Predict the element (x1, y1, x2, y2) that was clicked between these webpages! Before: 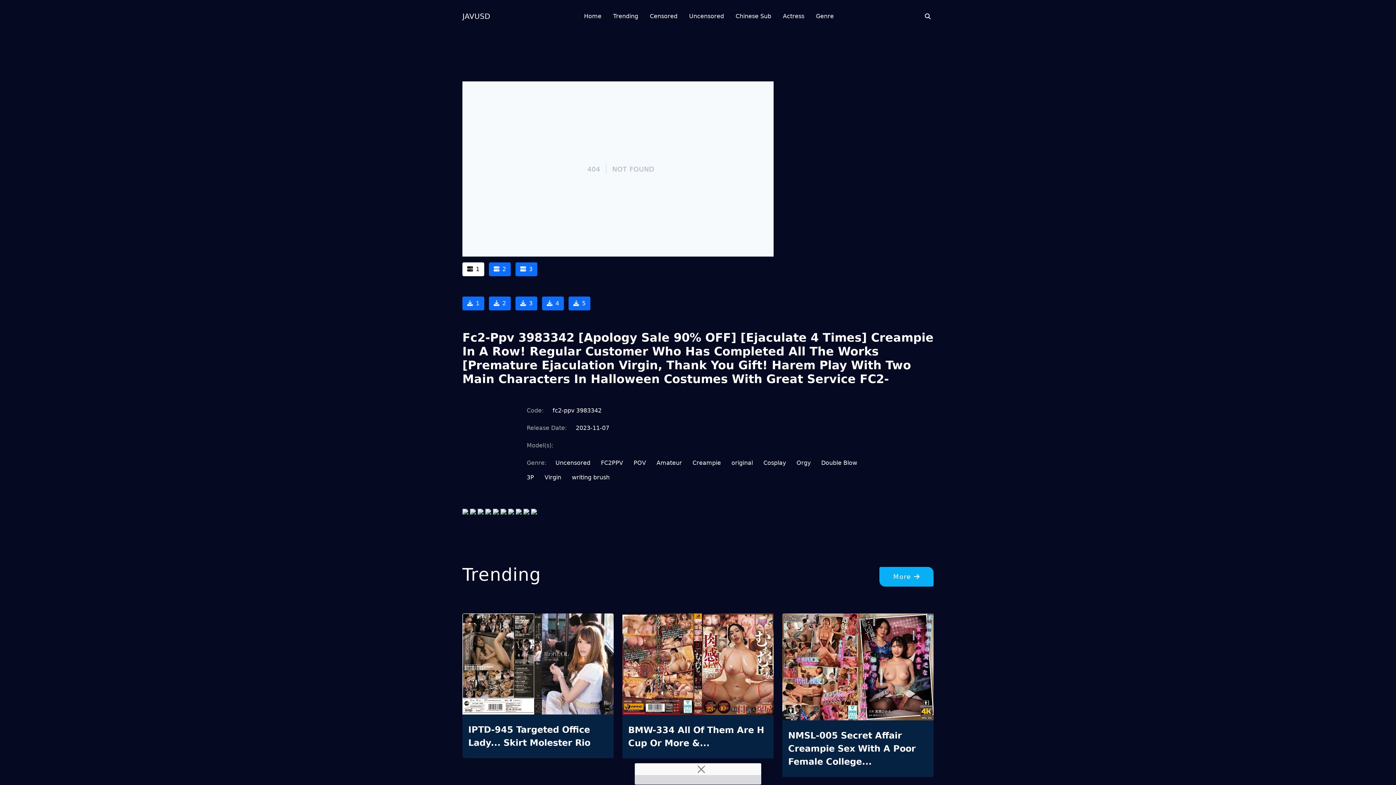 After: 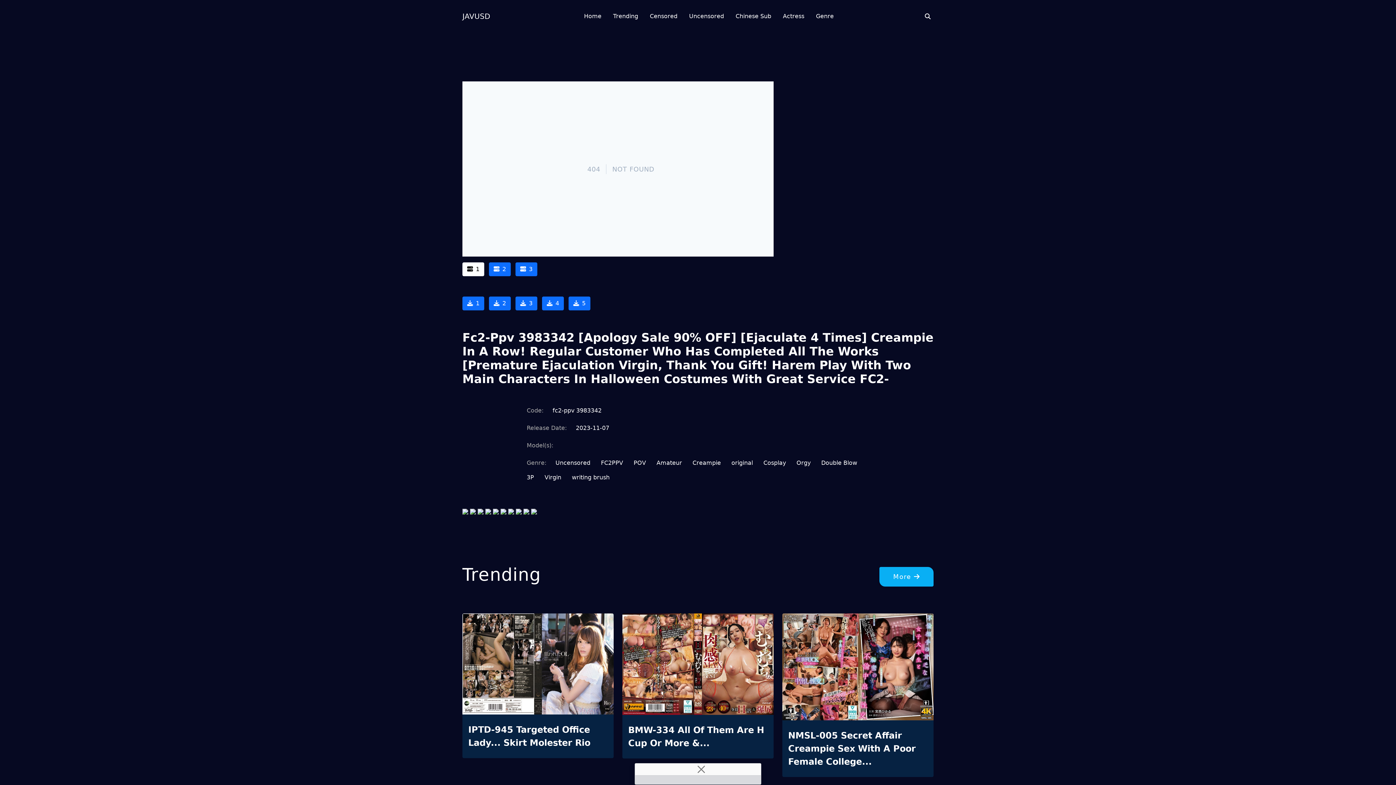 Action: bbox: (508, 508, 514, 515)